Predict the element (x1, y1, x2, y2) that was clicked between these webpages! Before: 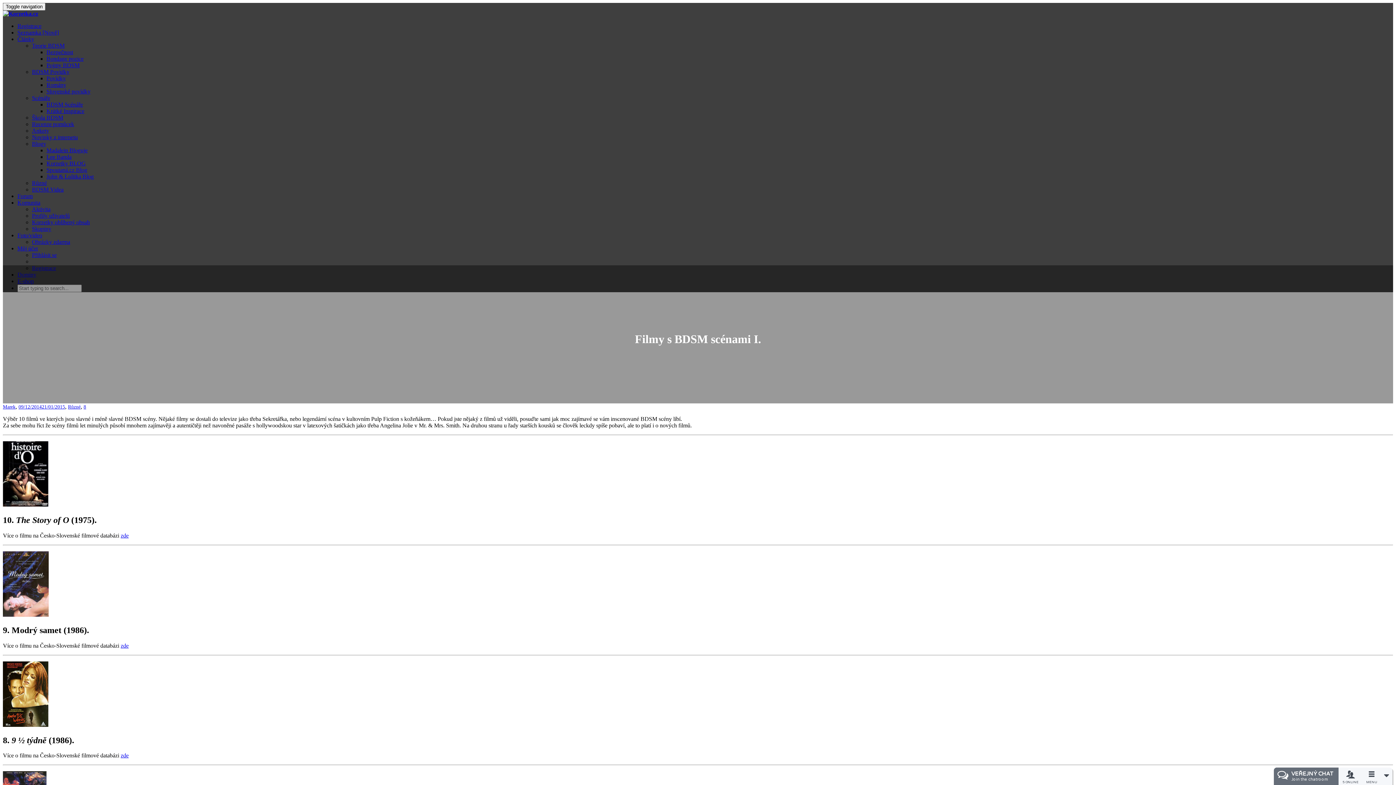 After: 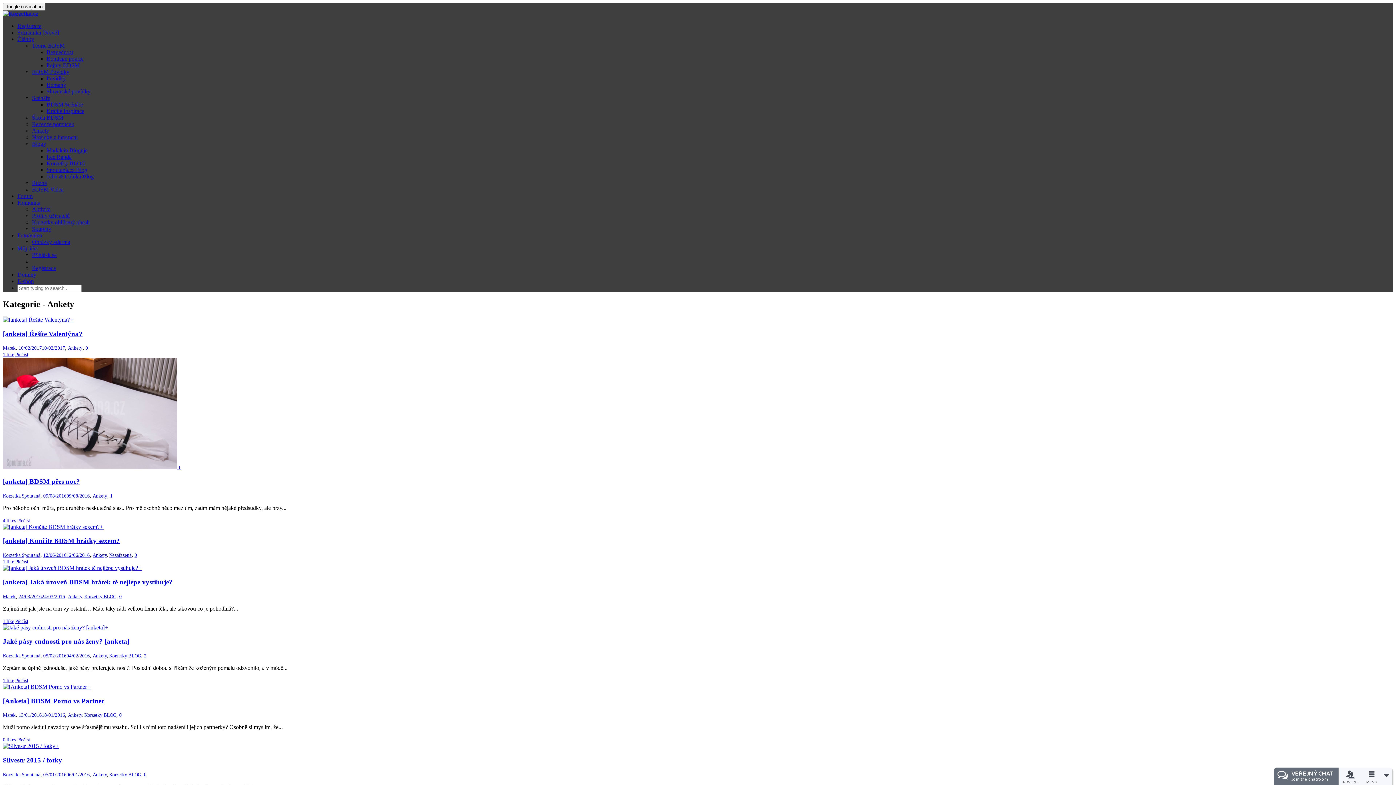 Action: label: Ankety bbox: (32, 127, 49, 133)